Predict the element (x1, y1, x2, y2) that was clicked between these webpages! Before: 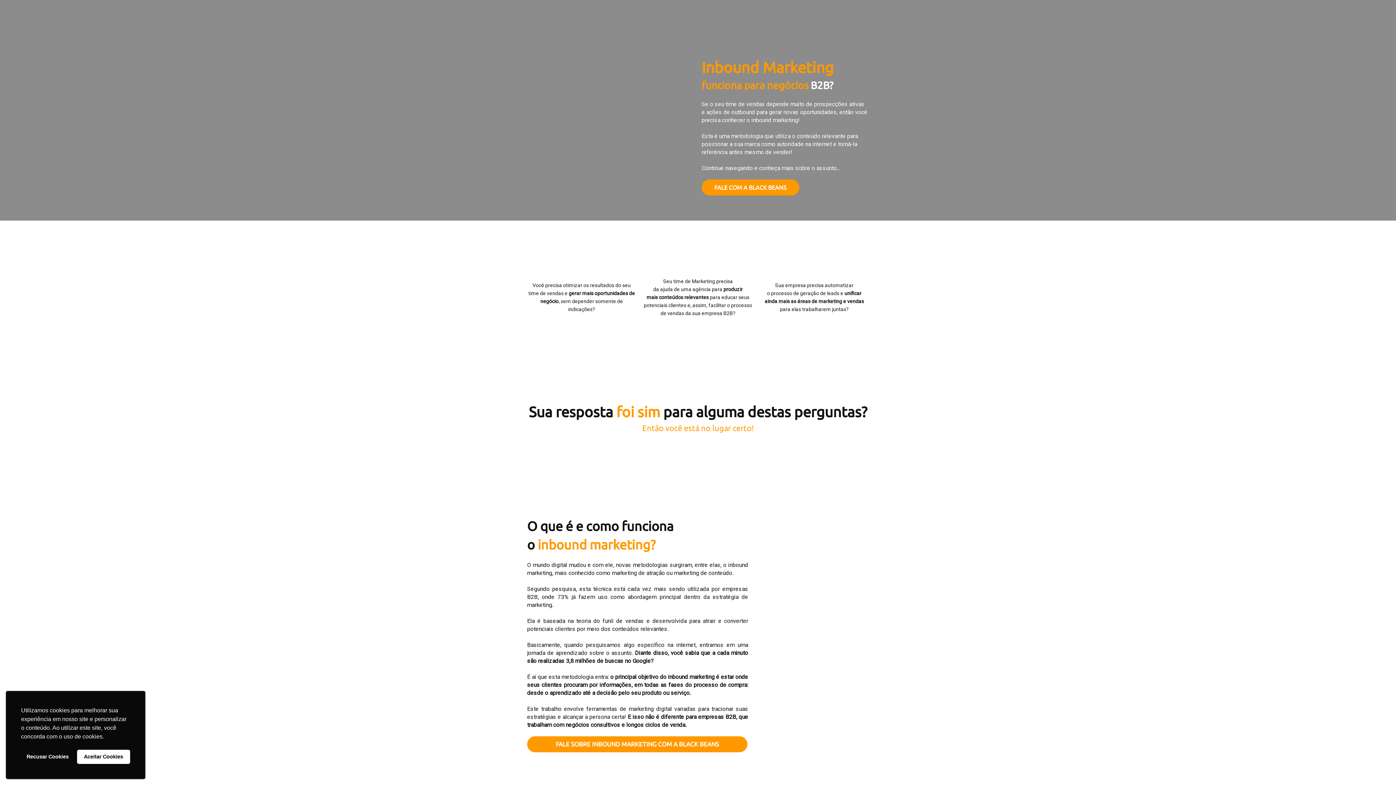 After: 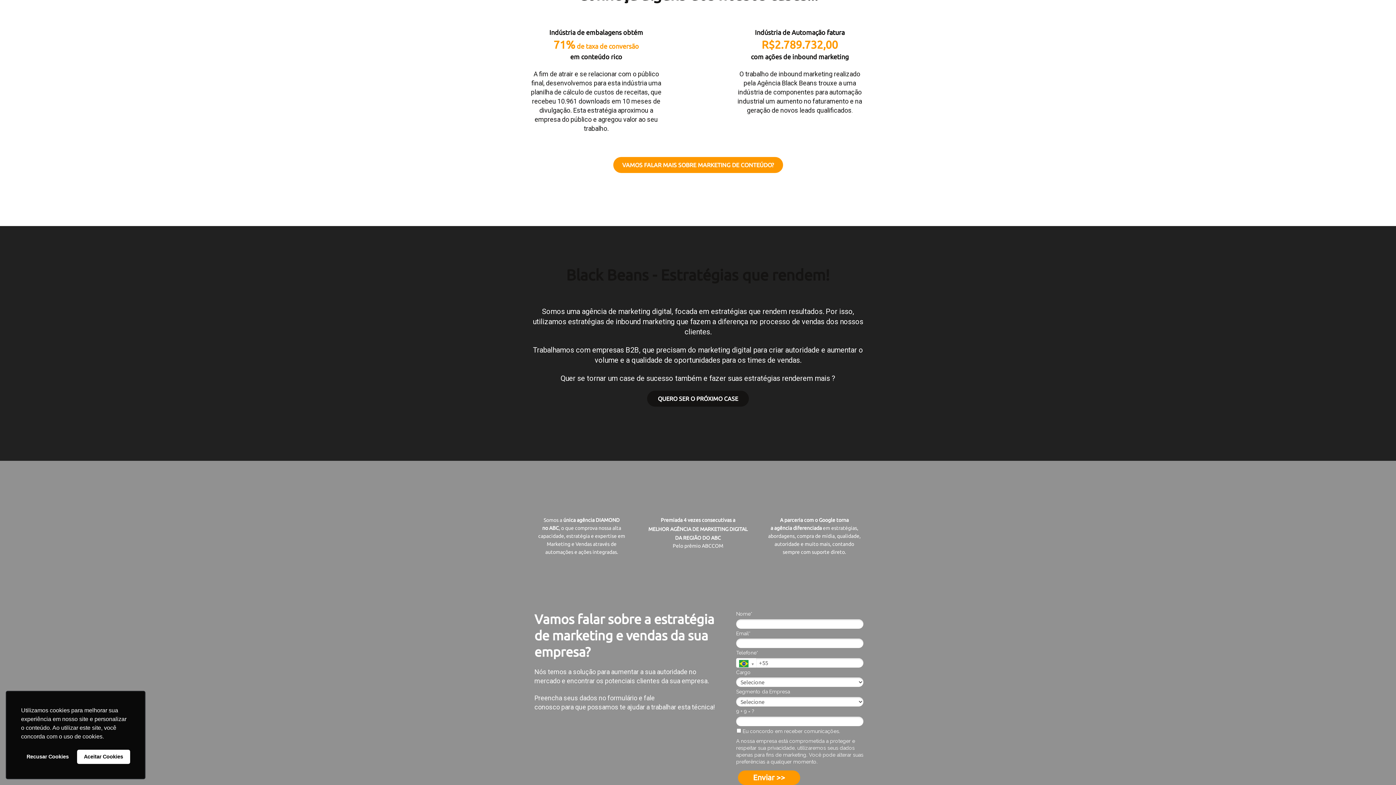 Action: label: FALE SOBRE INBOUND MARKETING COM A BLACK BEANS bbox: (527, 736, 747, 752)